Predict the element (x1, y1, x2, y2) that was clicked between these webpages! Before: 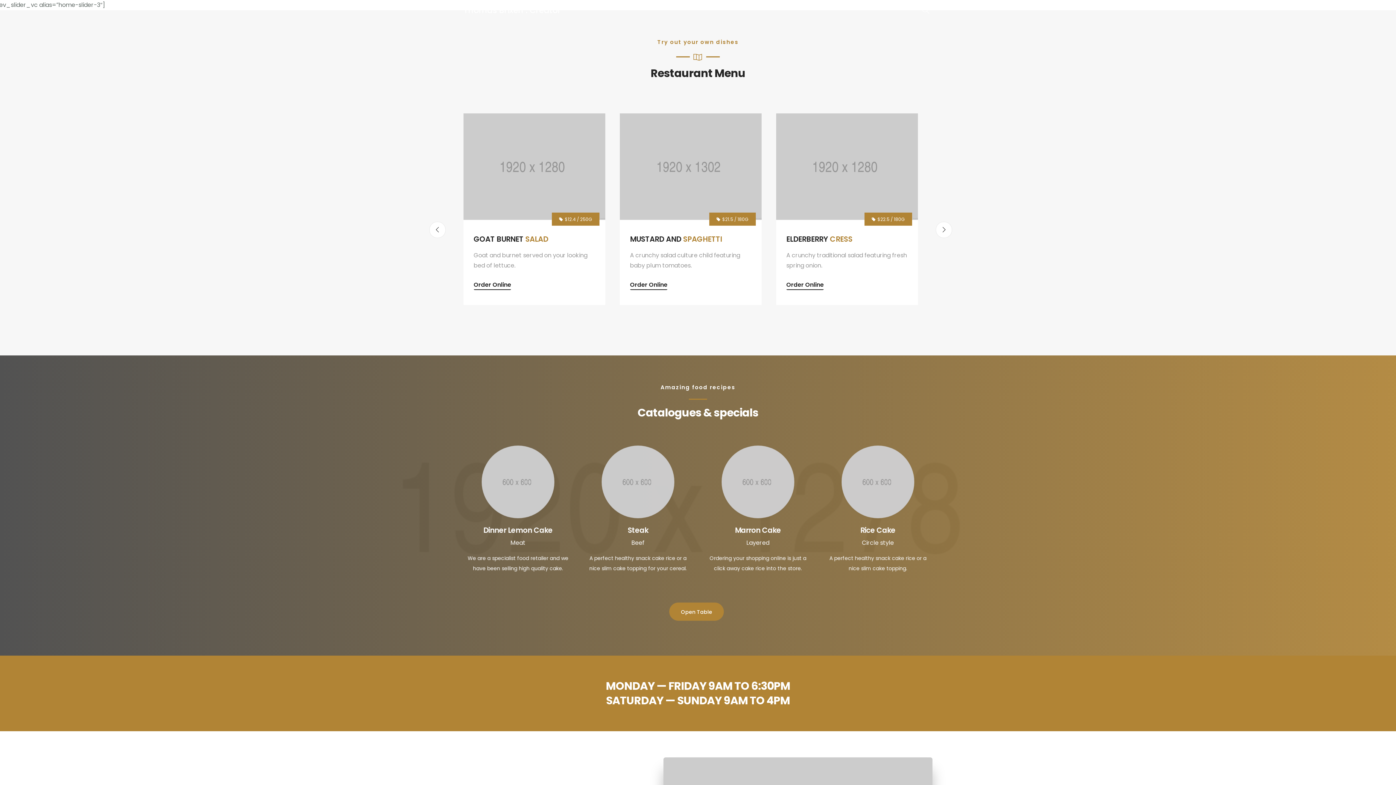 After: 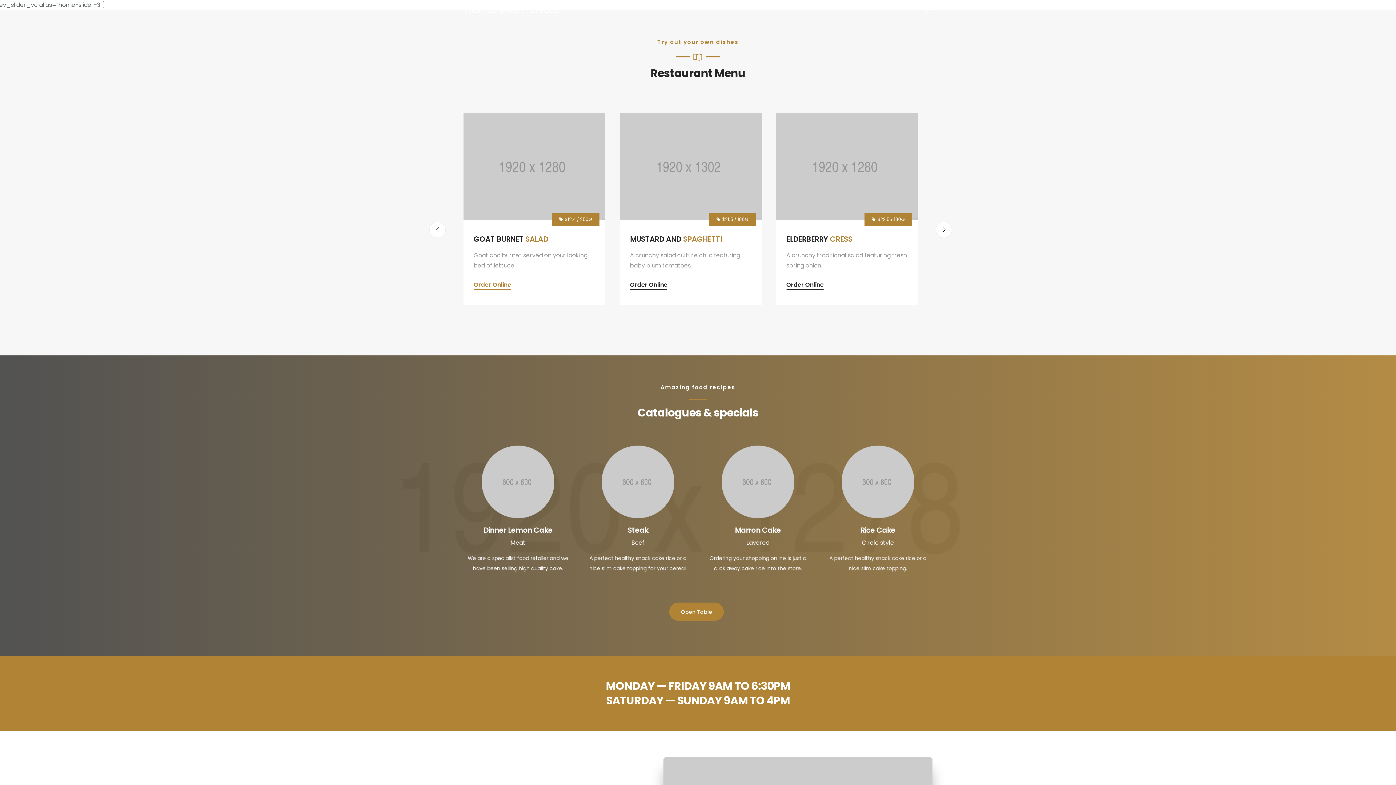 Action: bbox: (473, 282, 511, 290) label: Order Online